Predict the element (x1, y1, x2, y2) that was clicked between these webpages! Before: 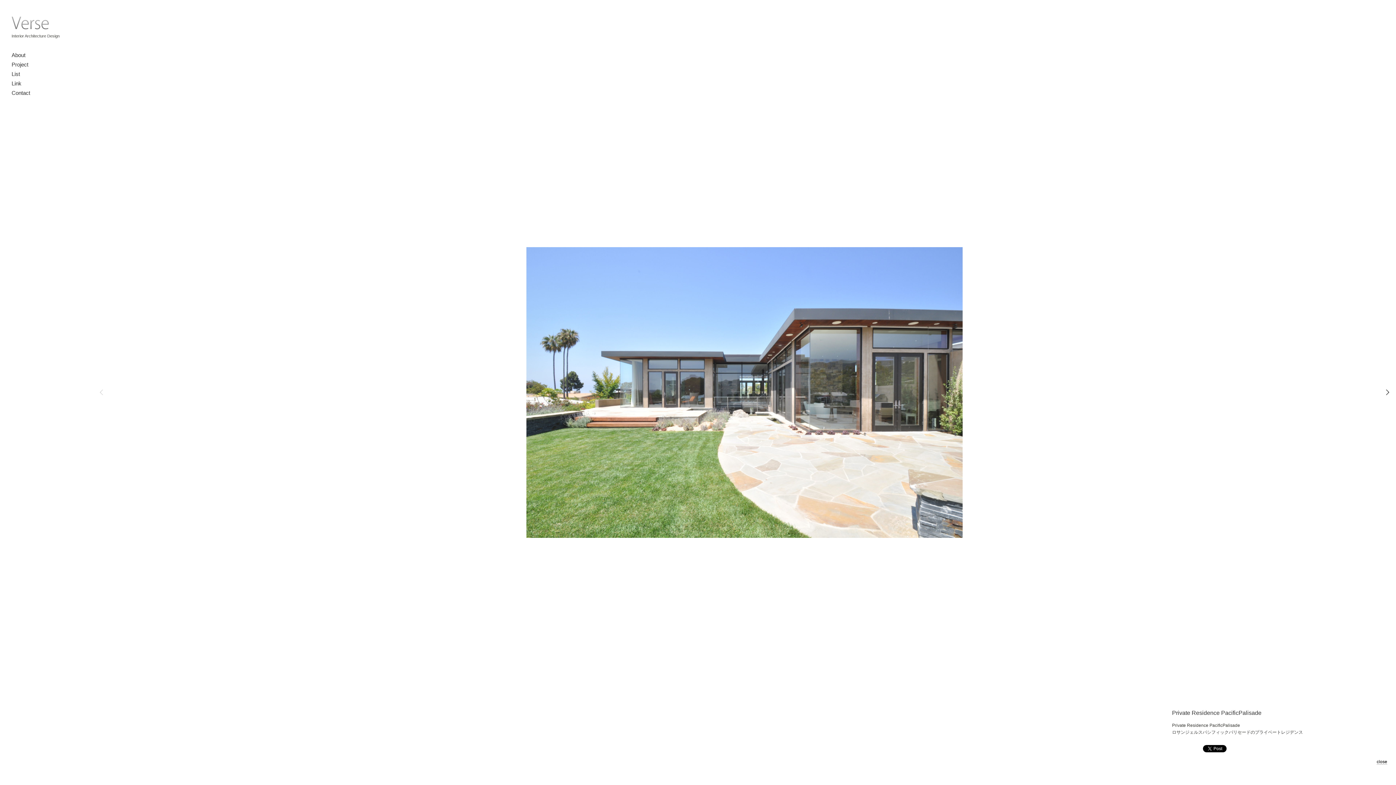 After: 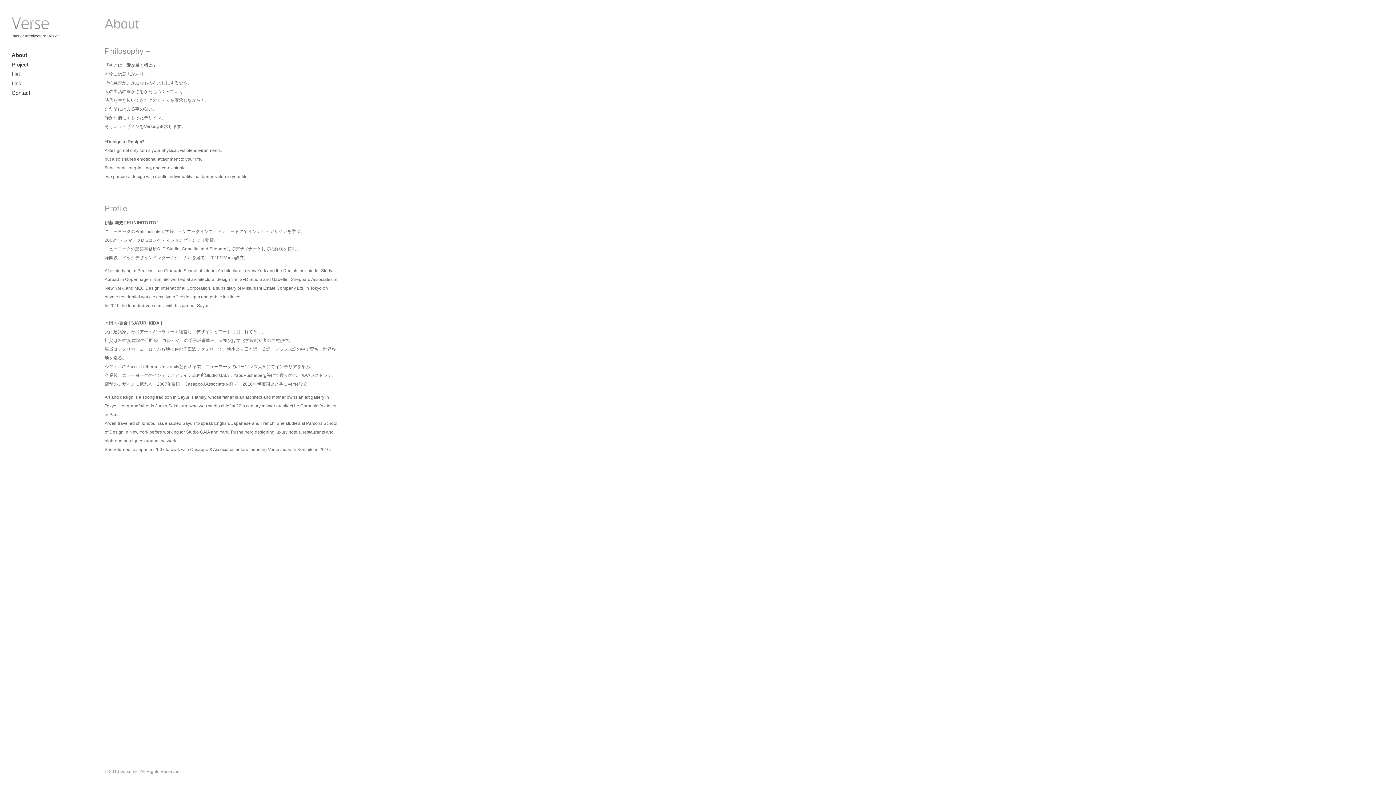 Action: label: About bbox: (11, 52, 25, 58)